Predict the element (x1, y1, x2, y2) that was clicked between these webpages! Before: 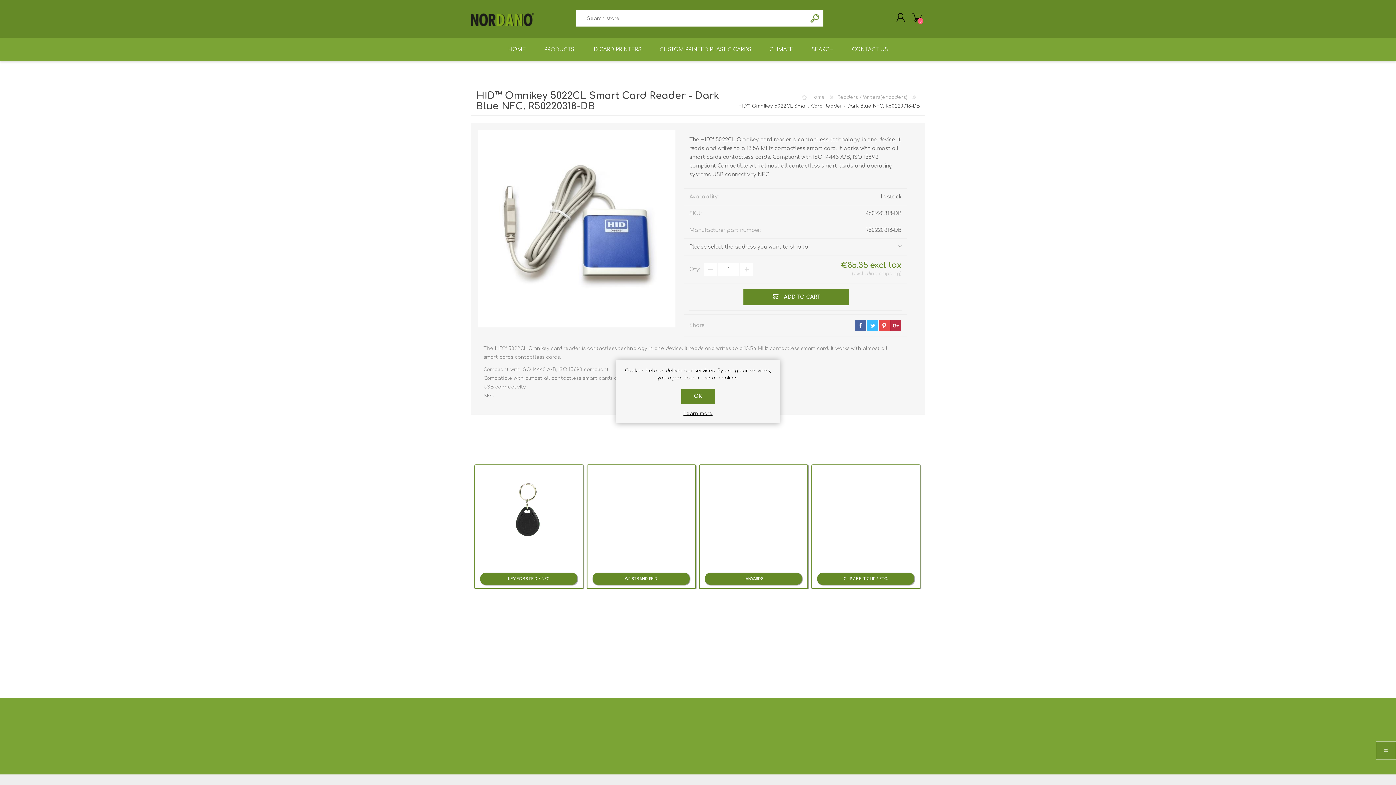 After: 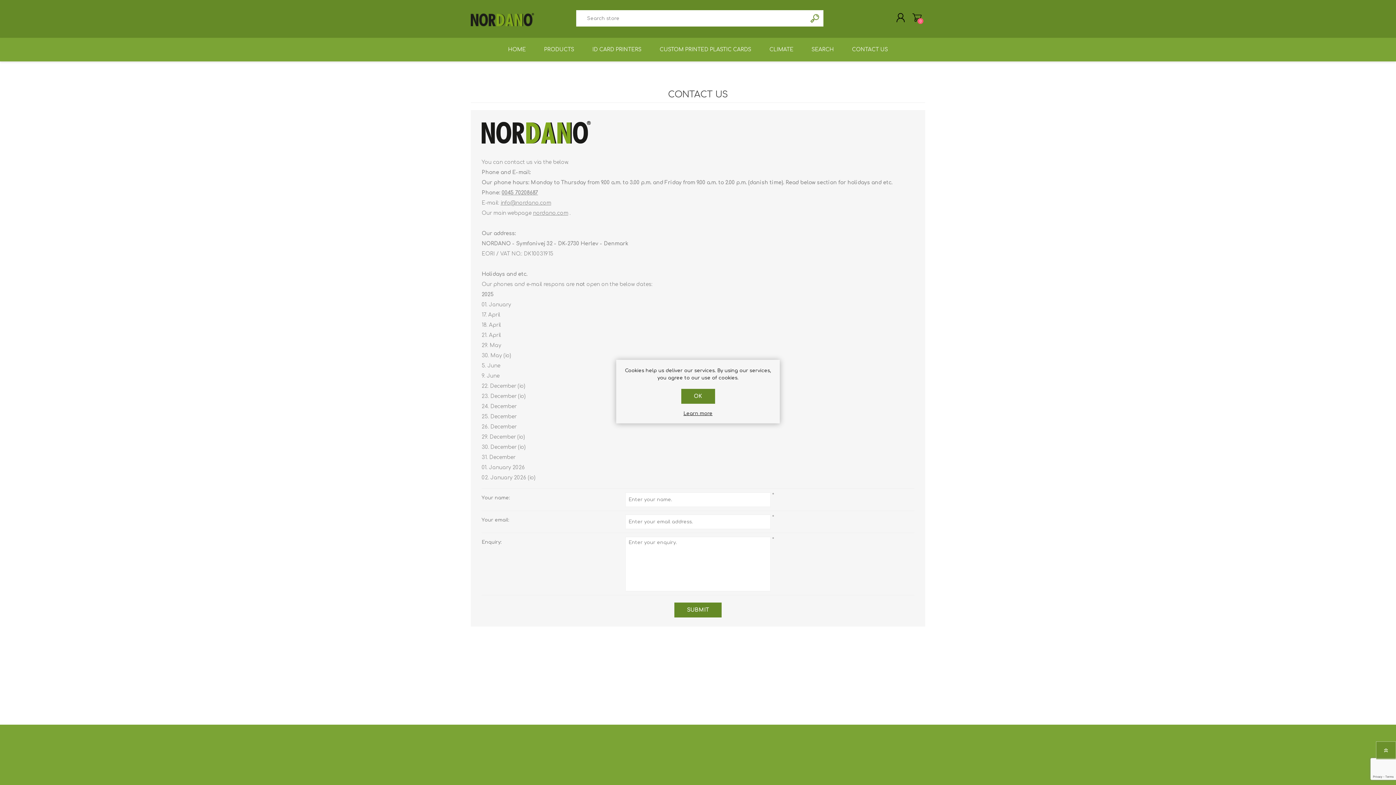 Action: bbox: (843, 37, 897, 61) label: CONTACT US